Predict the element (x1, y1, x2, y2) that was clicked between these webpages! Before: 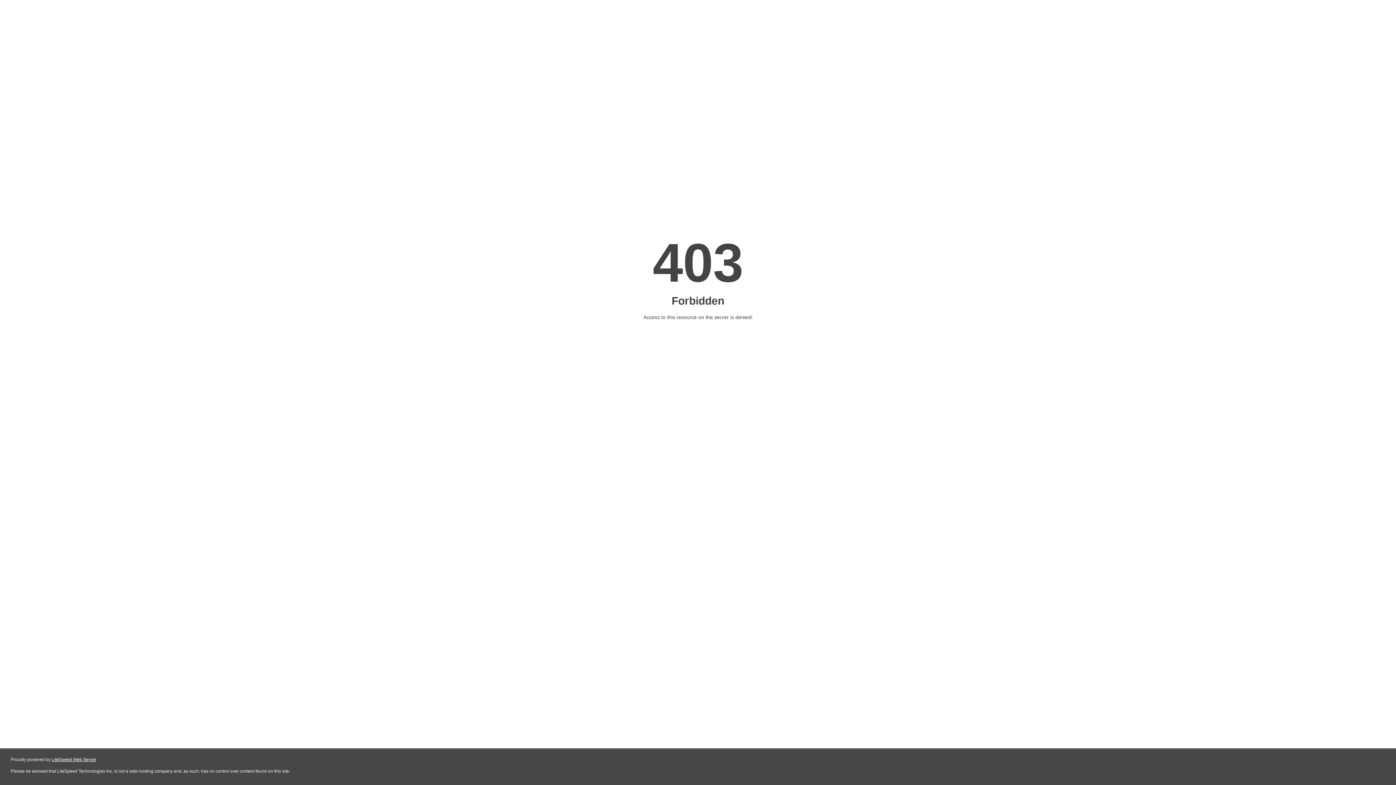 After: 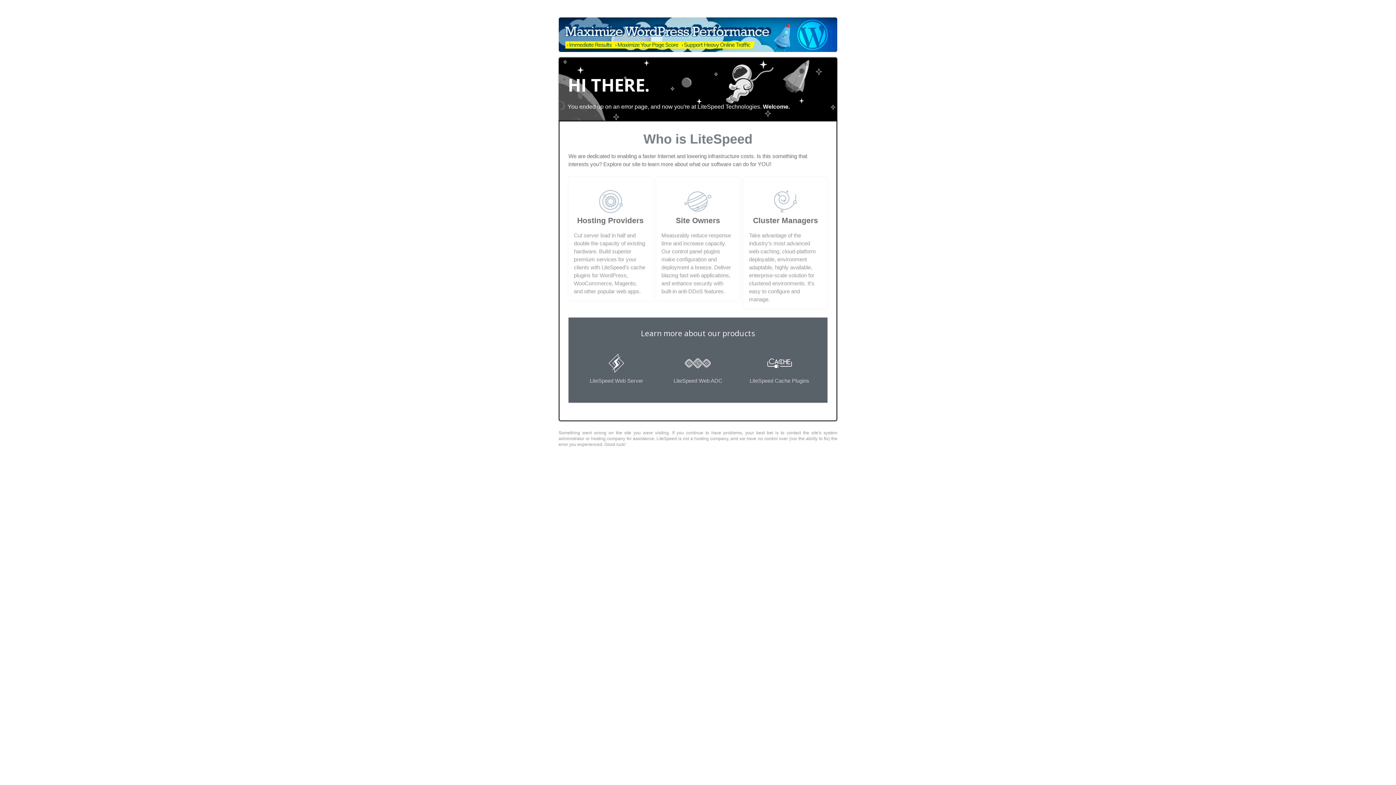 Action: bbox: (51, 757, 96, 762) label: LiteSpeed Web Server